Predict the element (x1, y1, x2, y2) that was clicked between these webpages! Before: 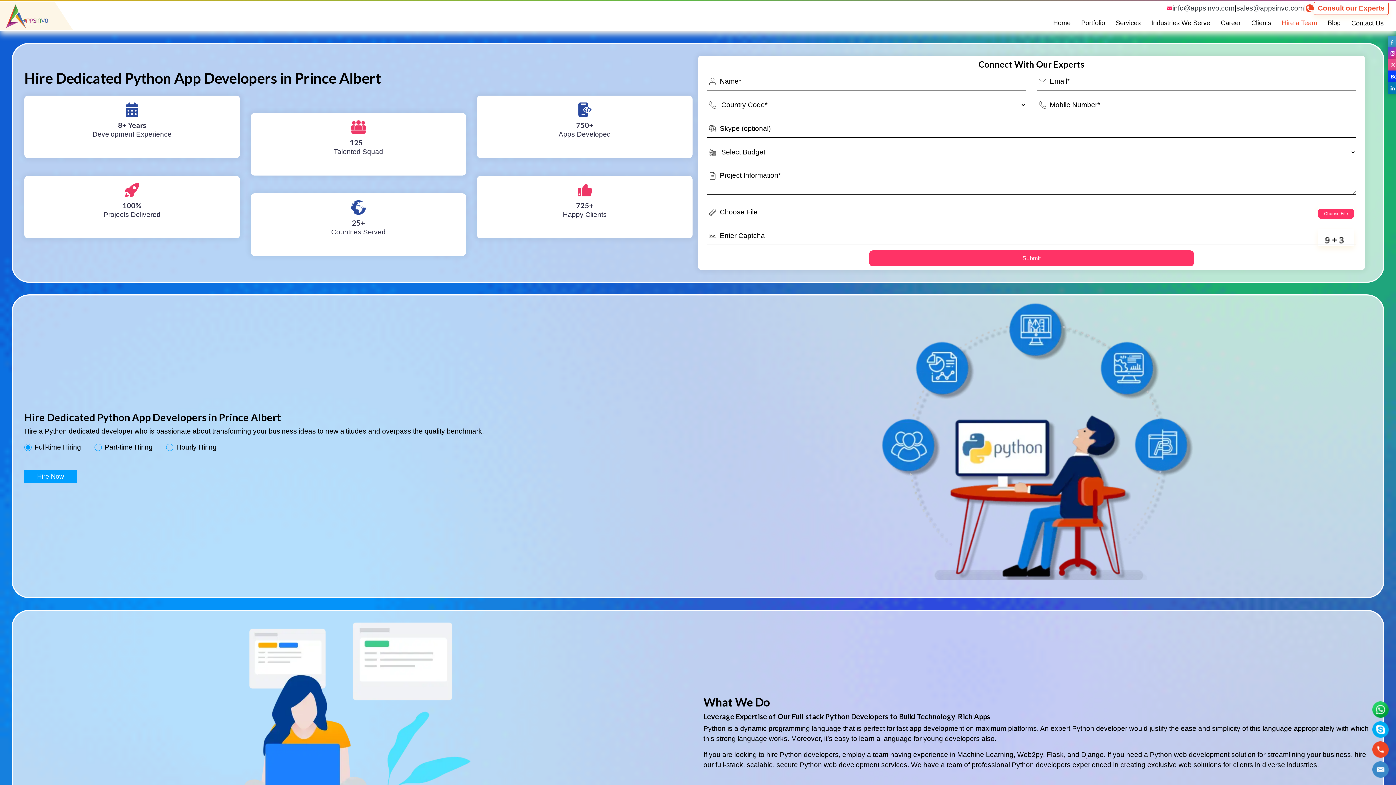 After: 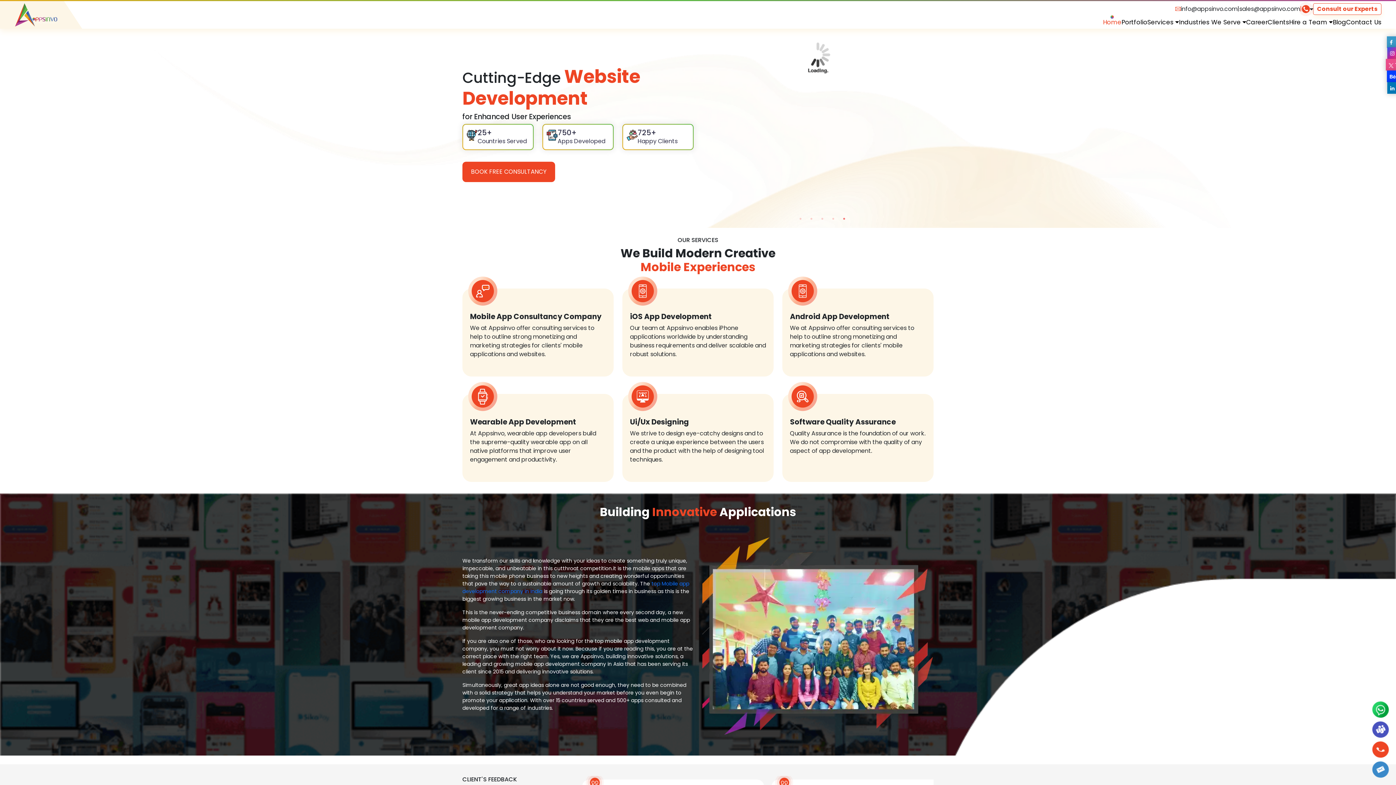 Action: bbox: (1048, 14, 1076, 31) label: Home